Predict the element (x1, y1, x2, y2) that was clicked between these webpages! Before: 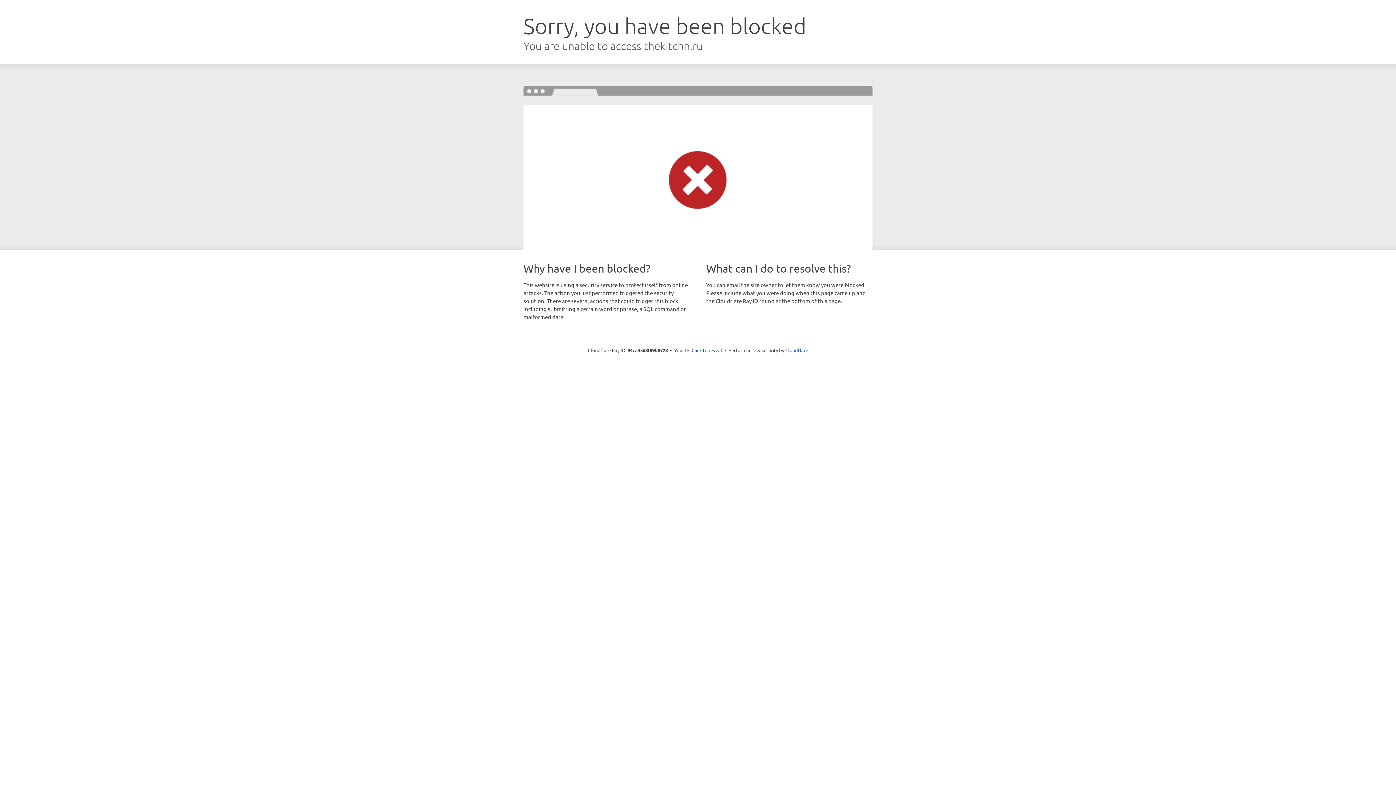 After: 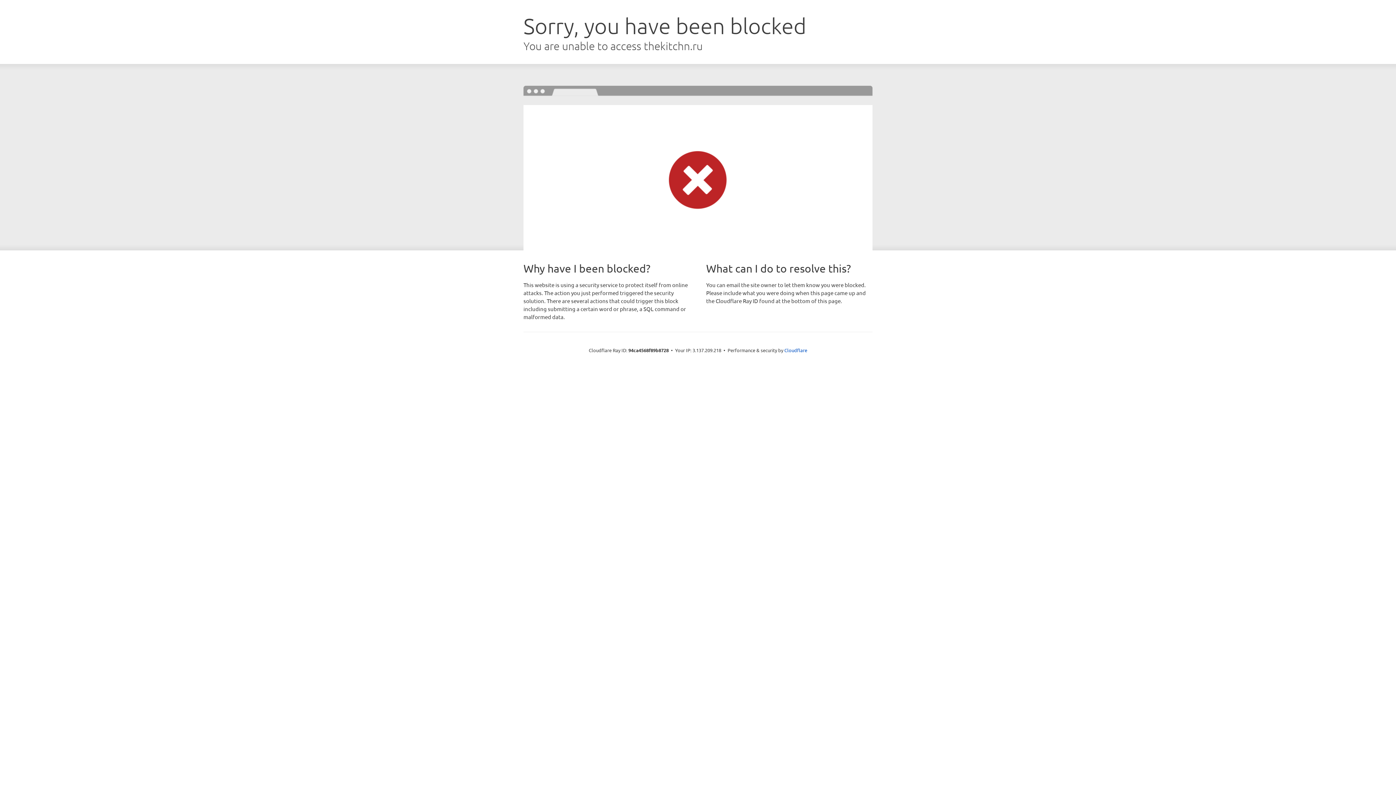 Action: label: Click to reveal bbox: (691, 346, 722, 353)